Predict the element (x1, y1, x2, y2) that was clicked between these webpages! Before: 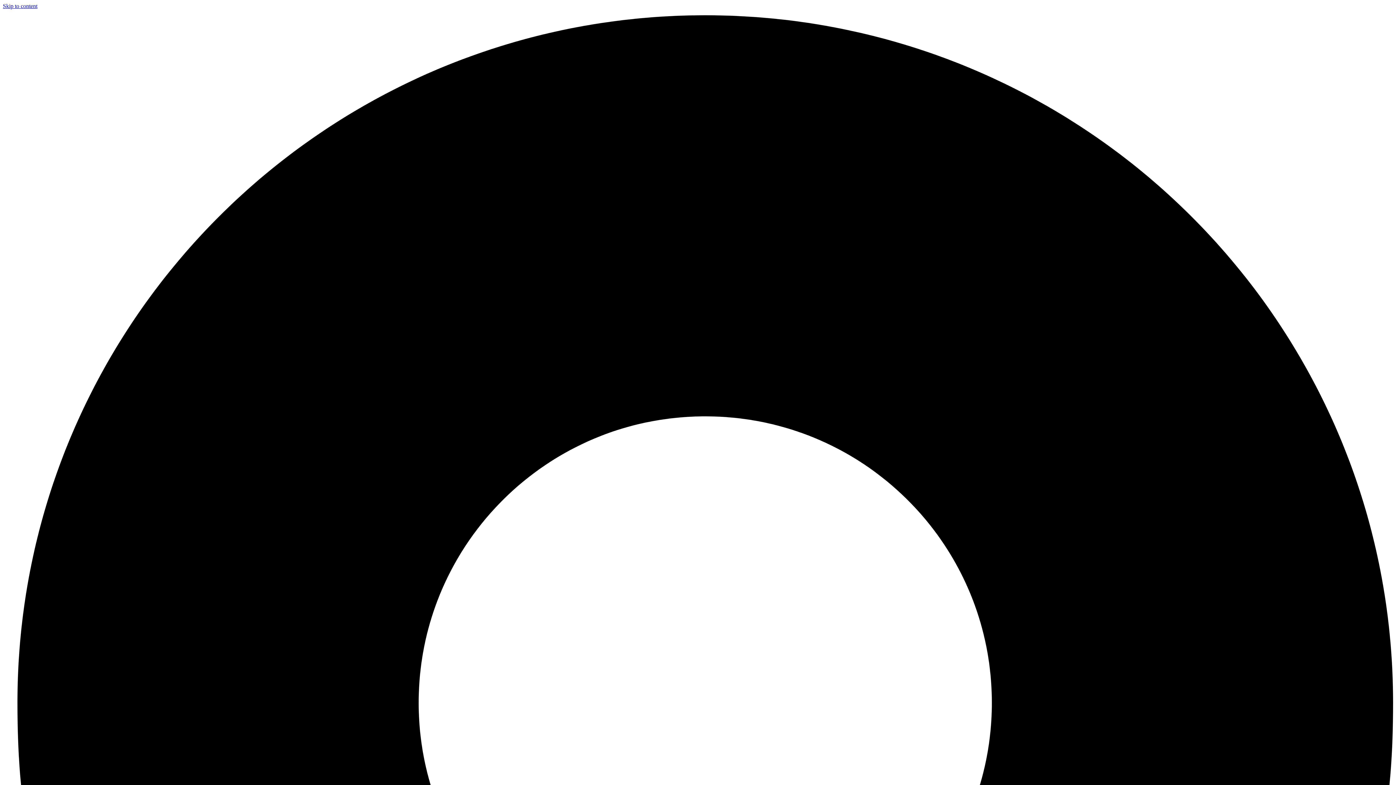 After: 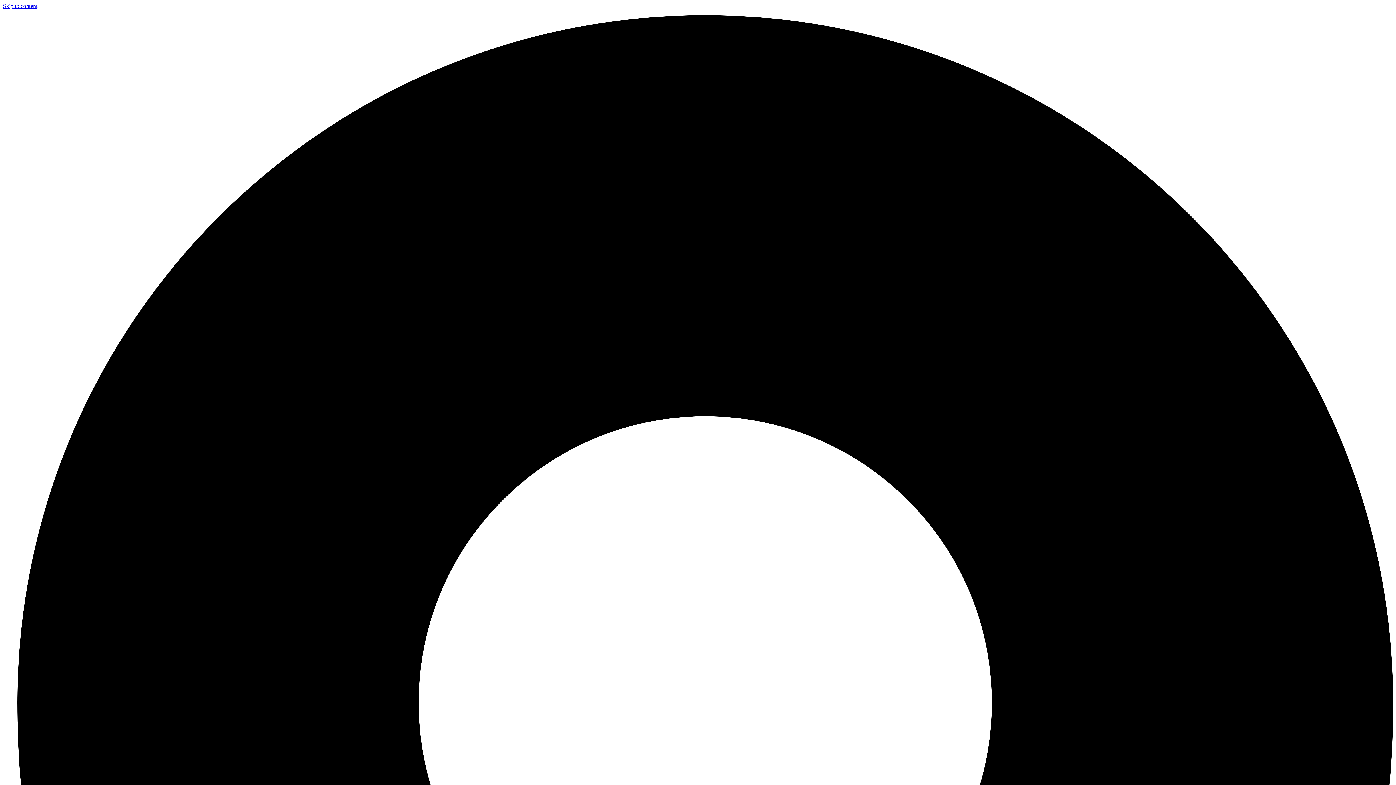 Action: label: Skip to content bbox: (2, 2, 37, 9)